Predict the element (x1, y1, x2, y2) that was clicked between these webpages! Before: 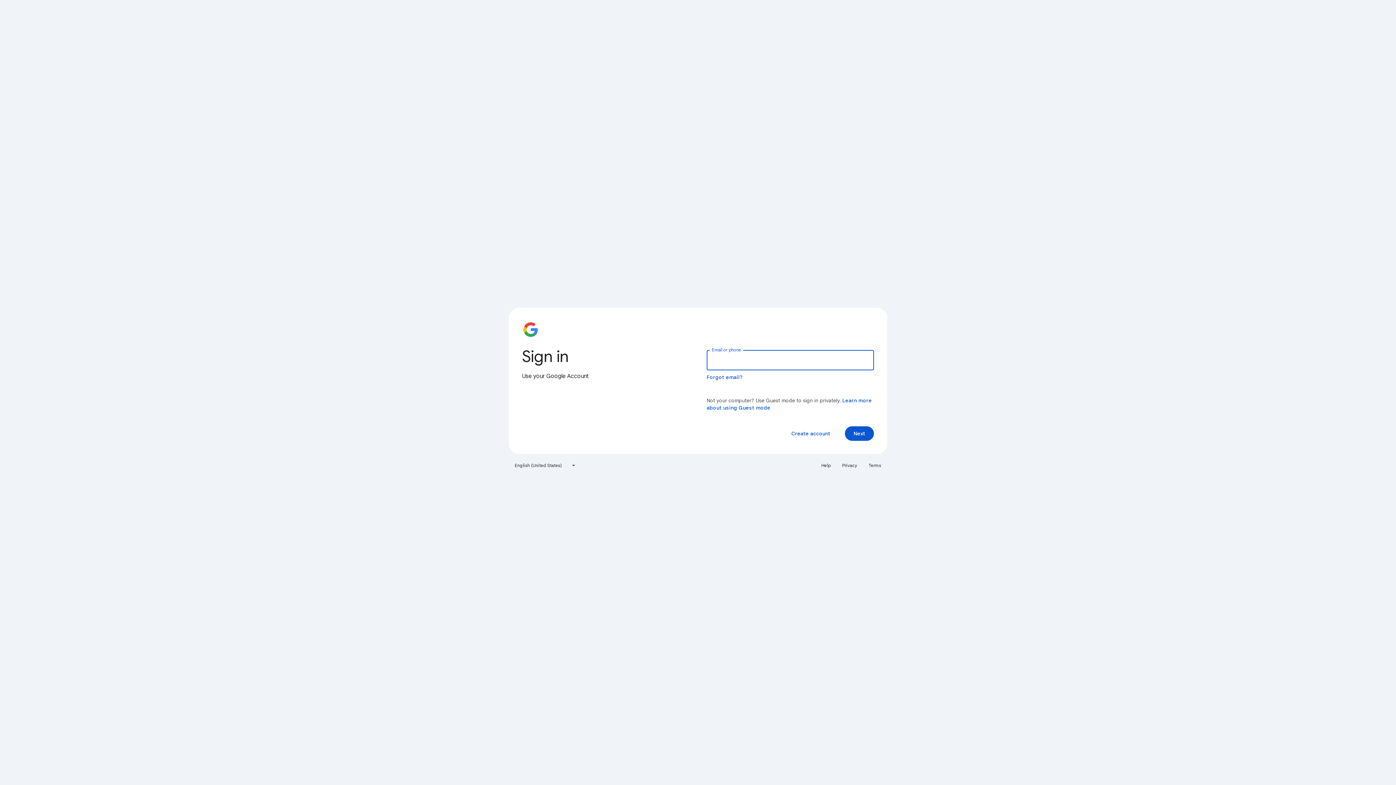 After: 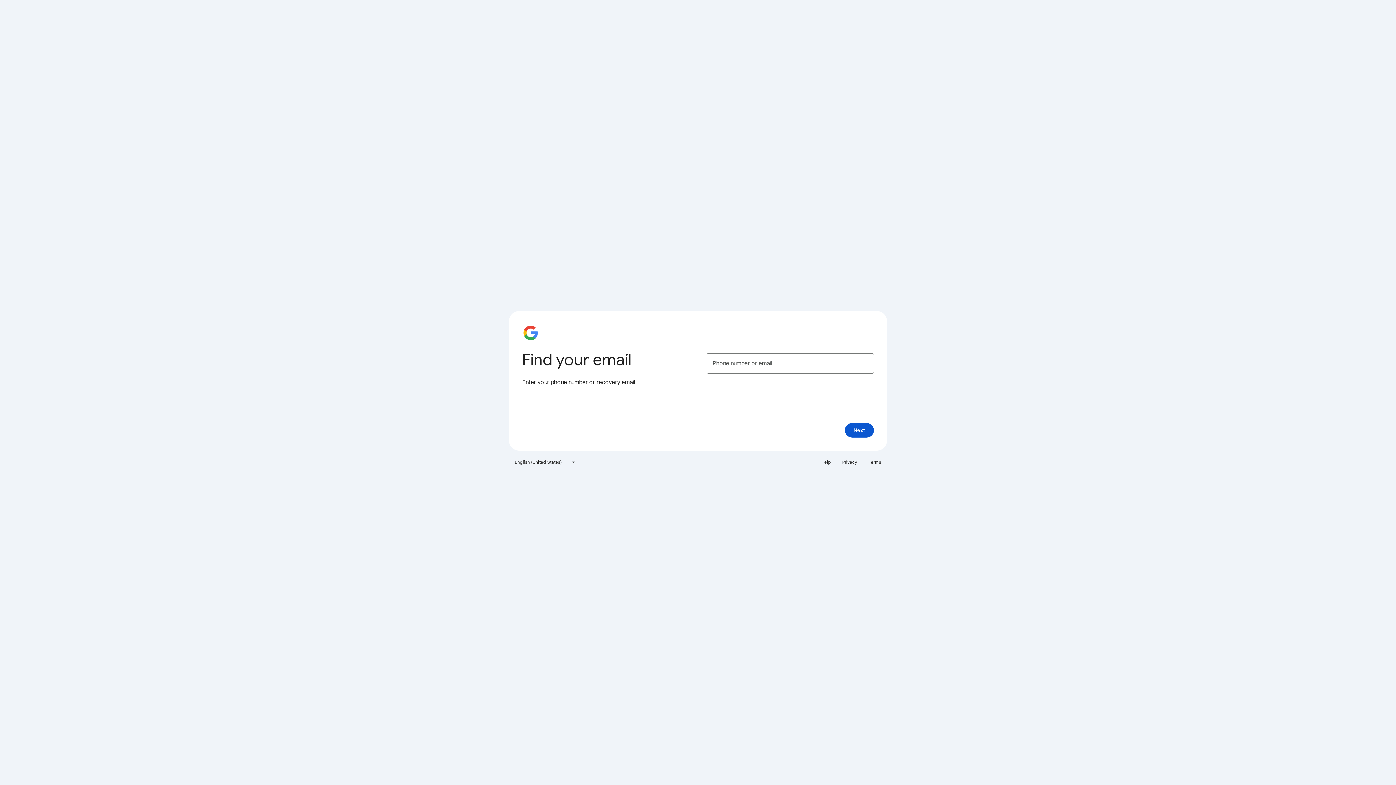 Action: label: Forgot email? bbox: (706, 374, 743, 380)